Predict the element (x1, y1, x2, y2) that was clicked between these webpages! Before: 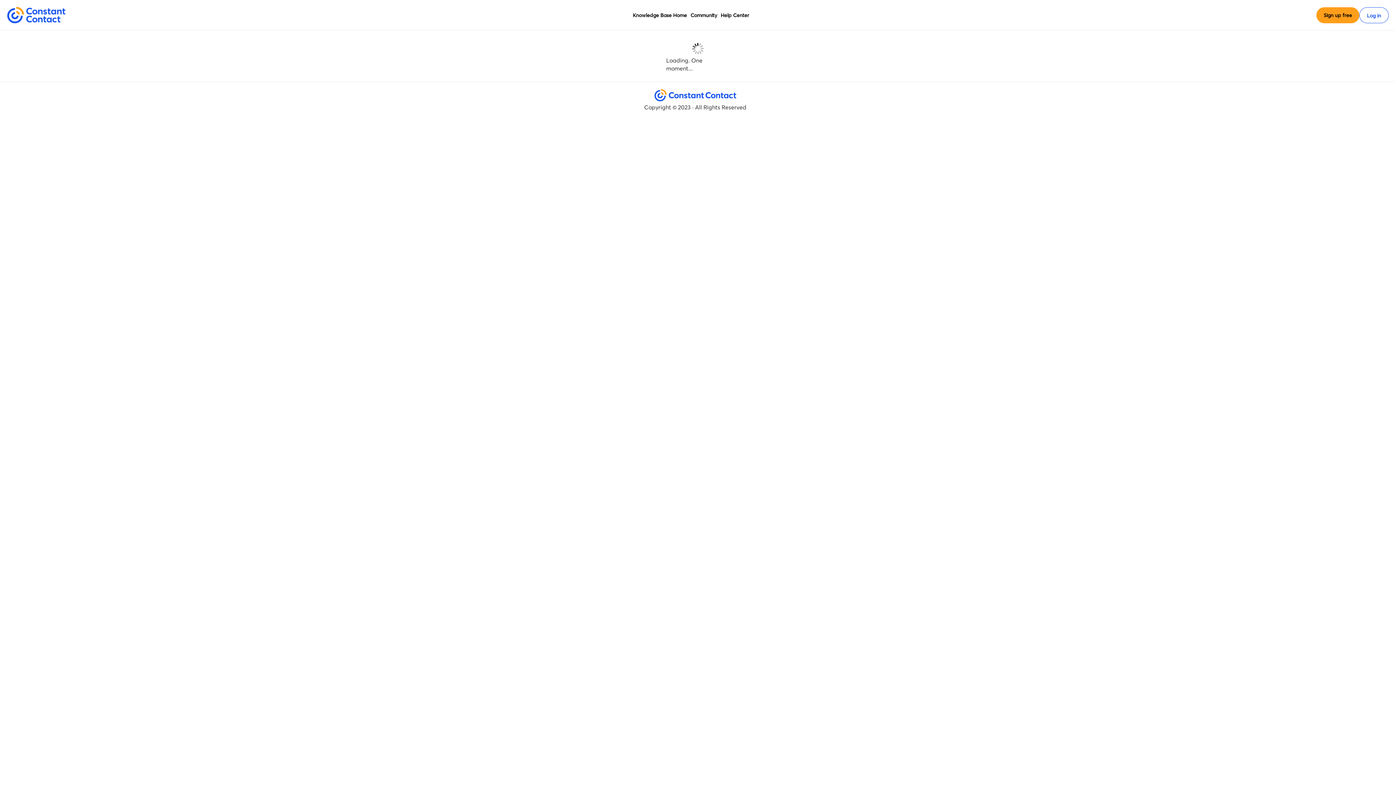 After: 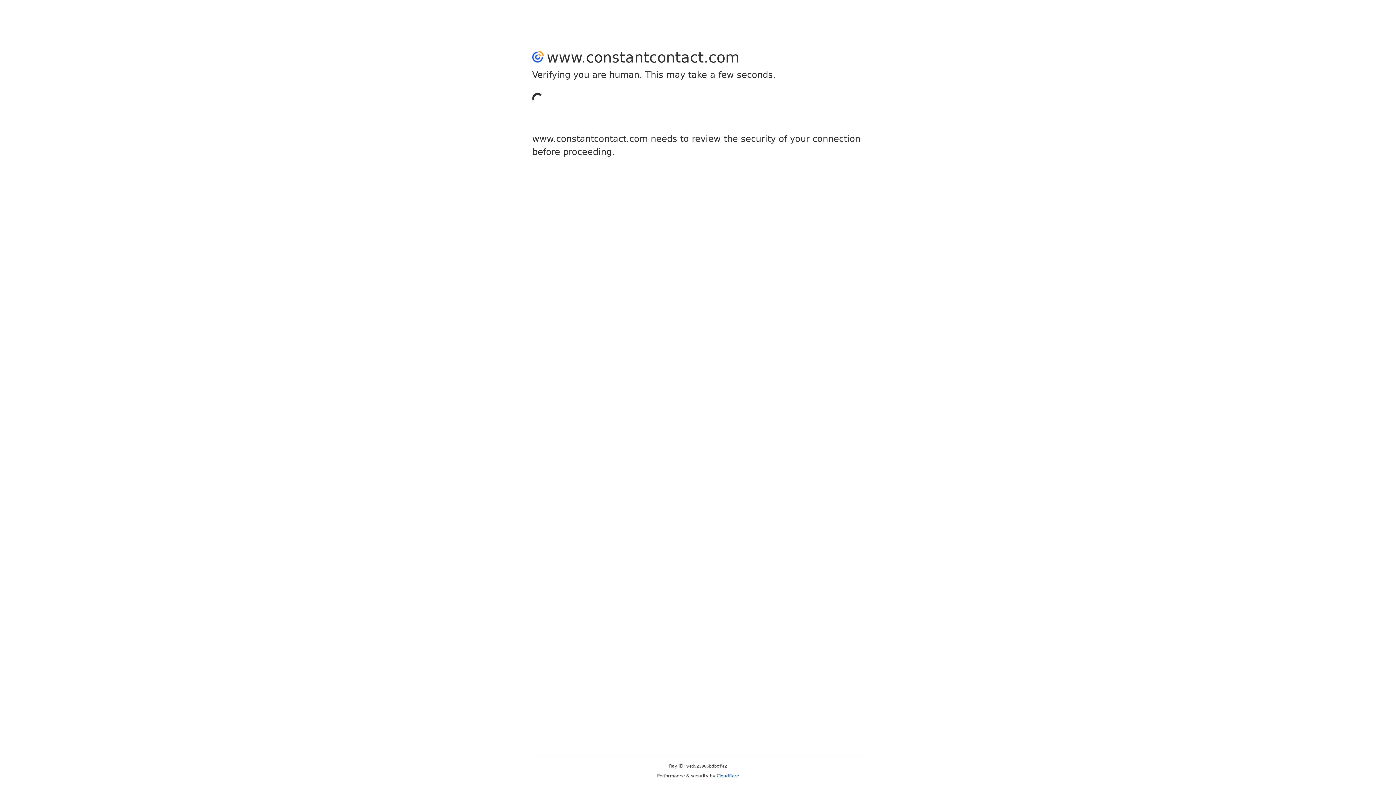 Action: bbox: (7, 10, 65, 17)